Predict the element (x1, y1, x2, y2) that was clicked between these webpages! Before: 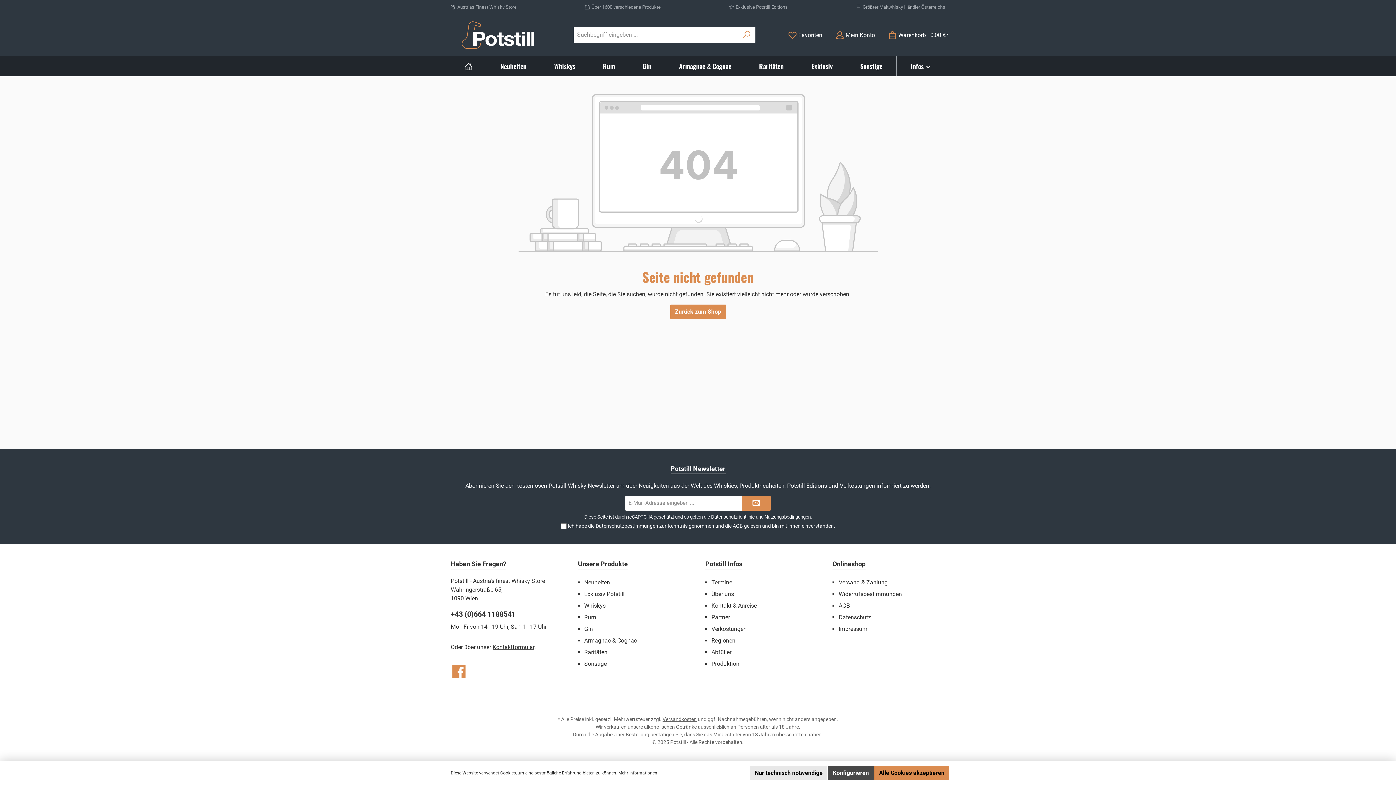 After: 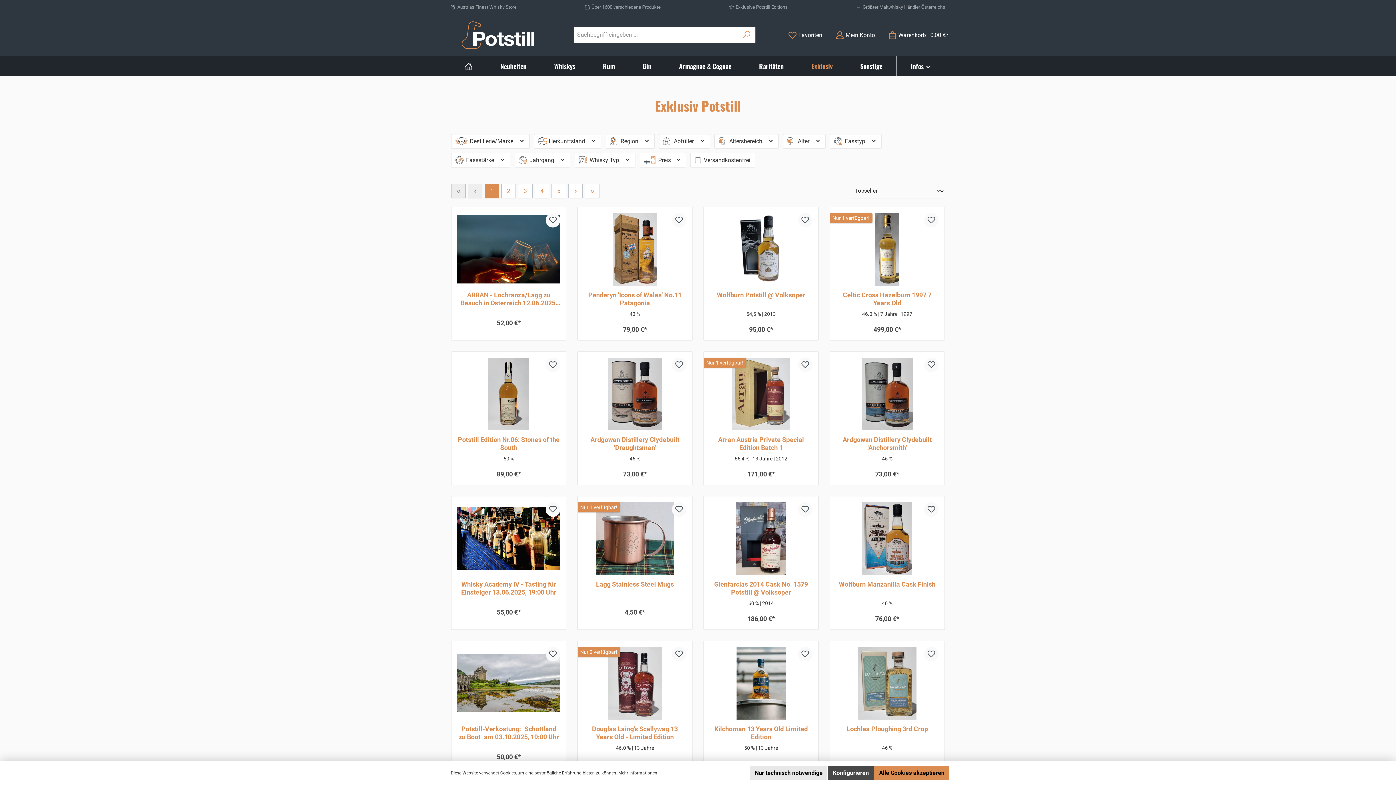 Action: bbox: (797, 55, 846, 76) label: Exklusiv